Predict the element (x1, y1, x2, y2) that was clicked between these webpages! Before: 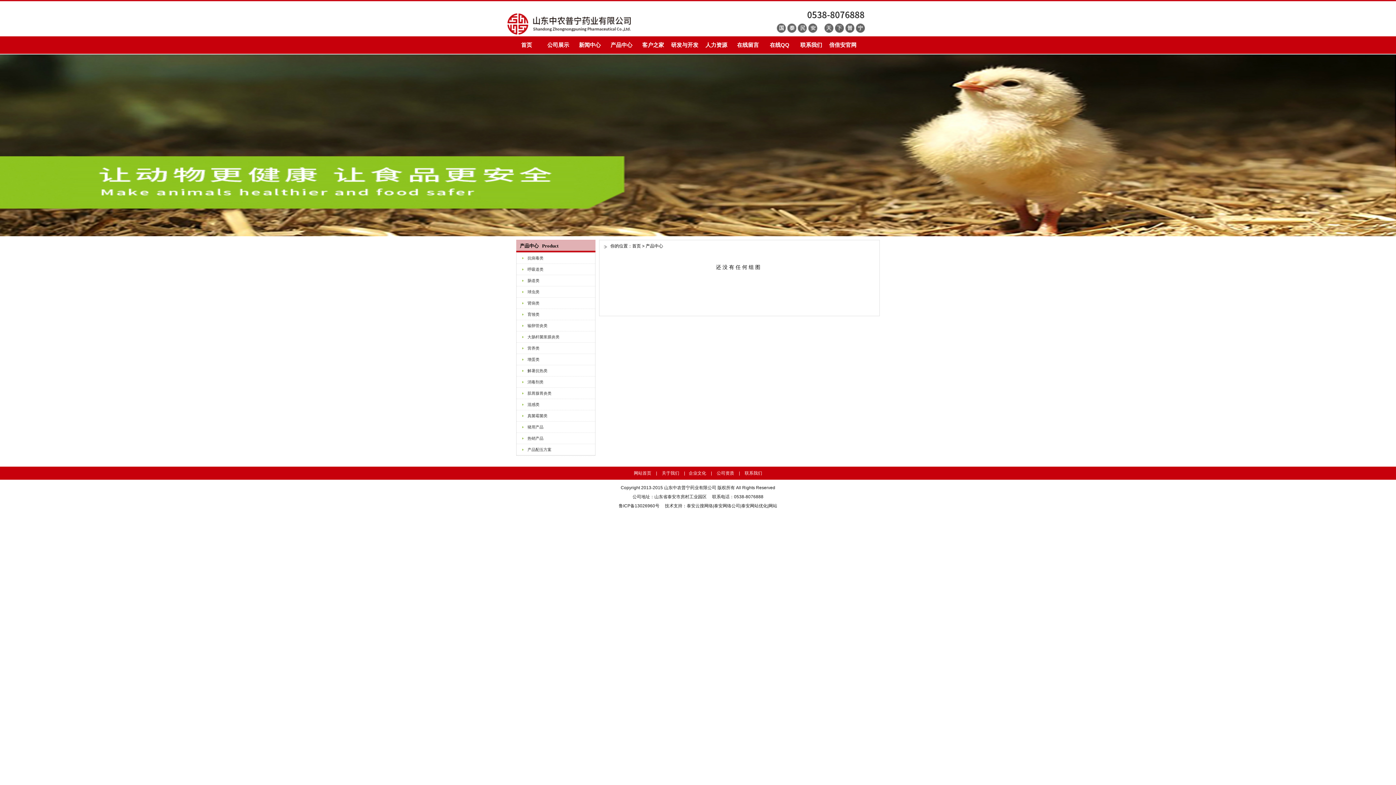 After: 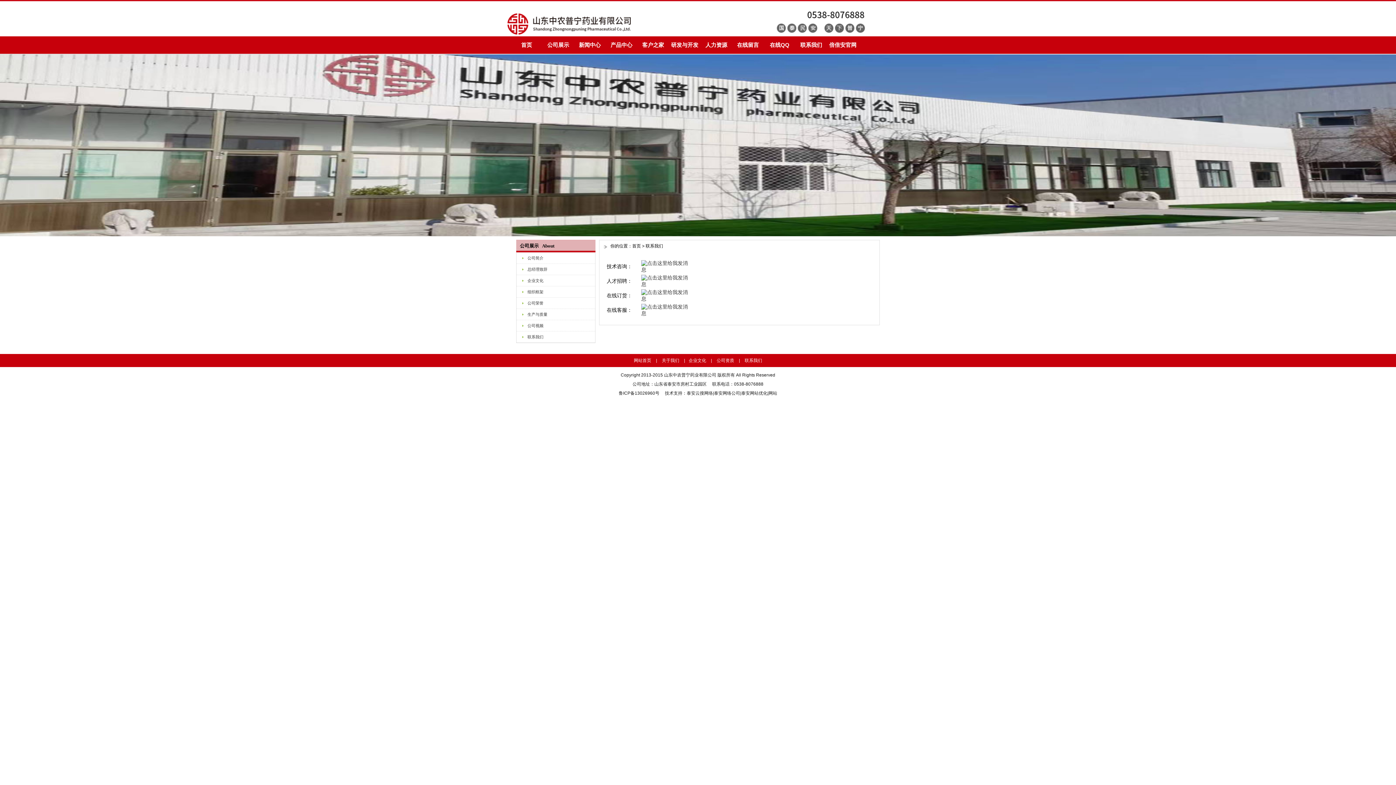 Action: bbox: (764, 36, 795, 53) label: 在线QQ